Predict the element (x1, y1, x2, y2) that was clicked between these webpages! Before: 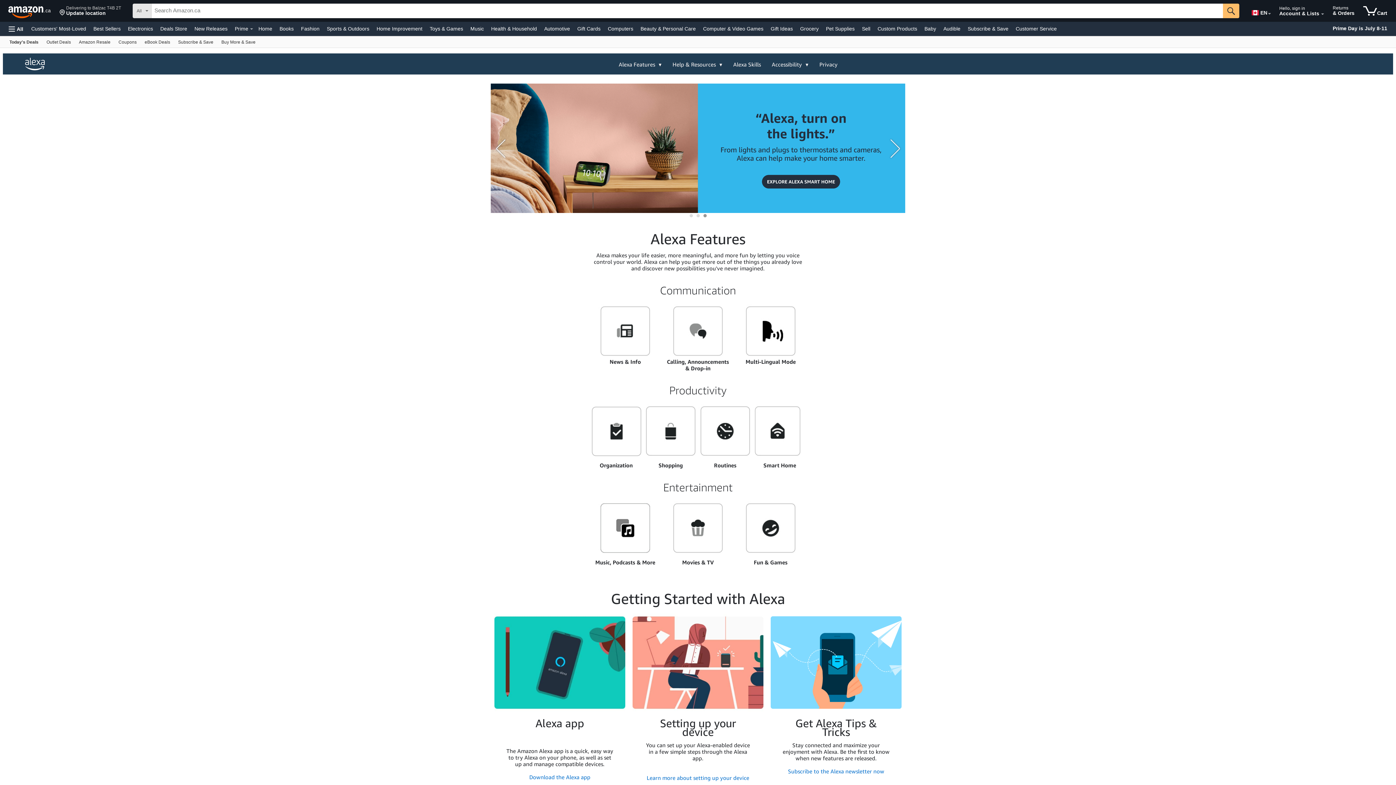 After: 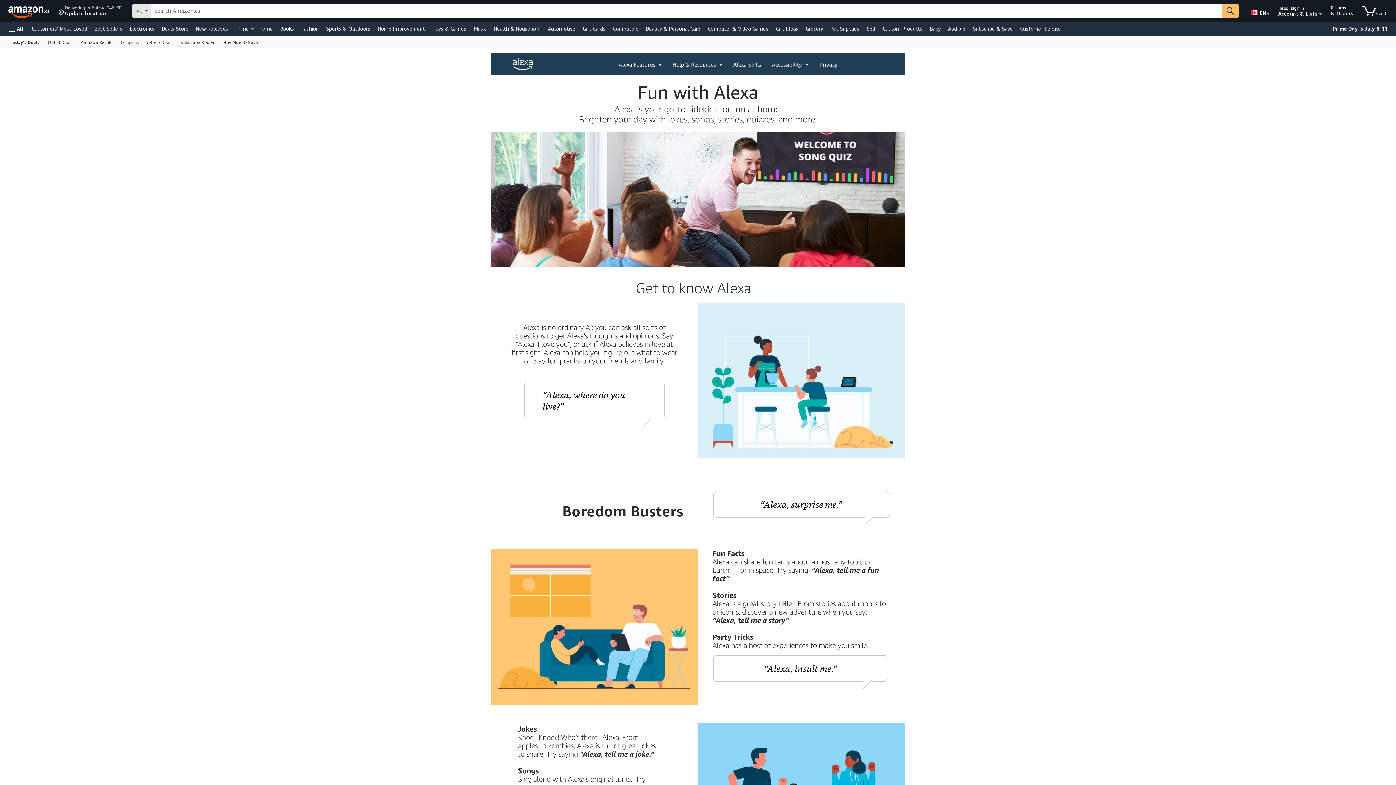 Action: bbox: (734, 501, 807, 555) label: Learn more about routines